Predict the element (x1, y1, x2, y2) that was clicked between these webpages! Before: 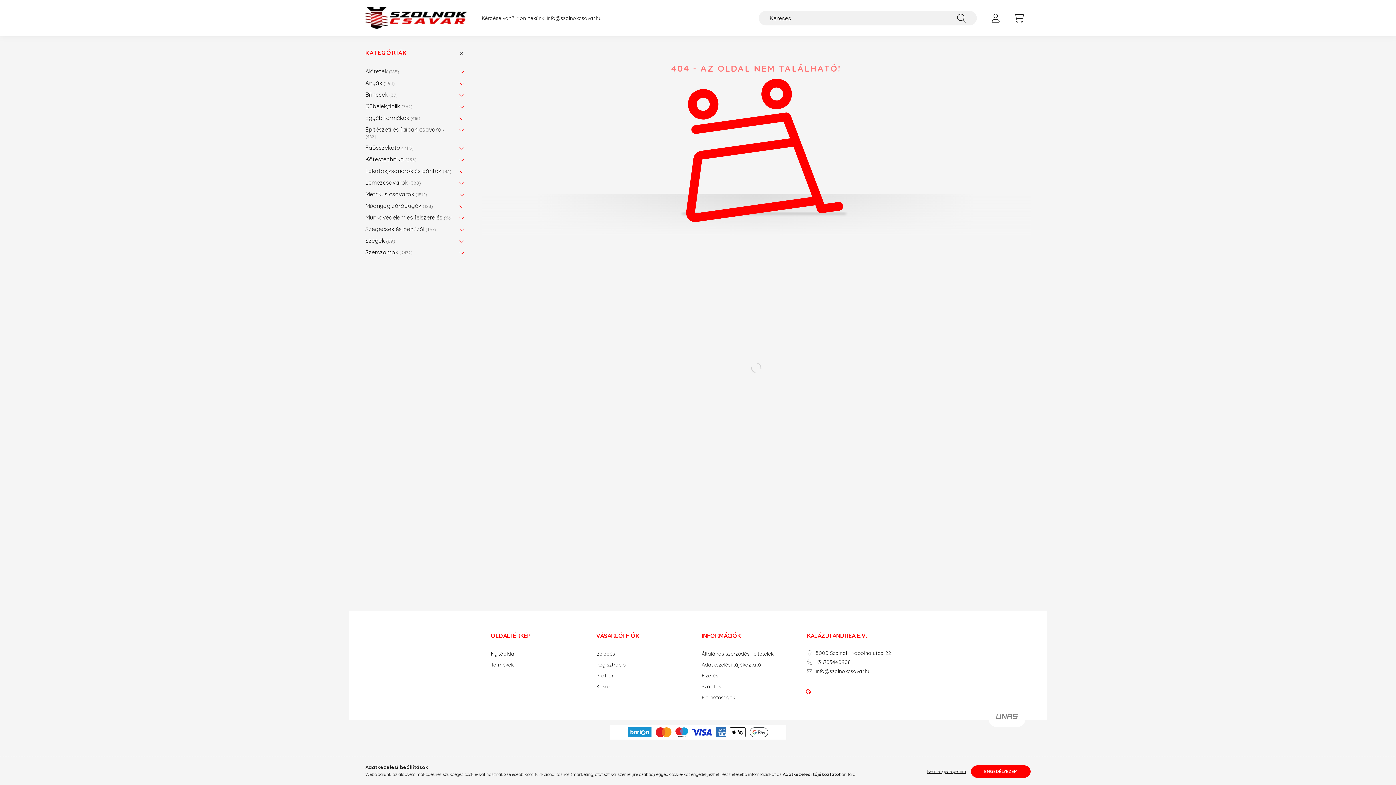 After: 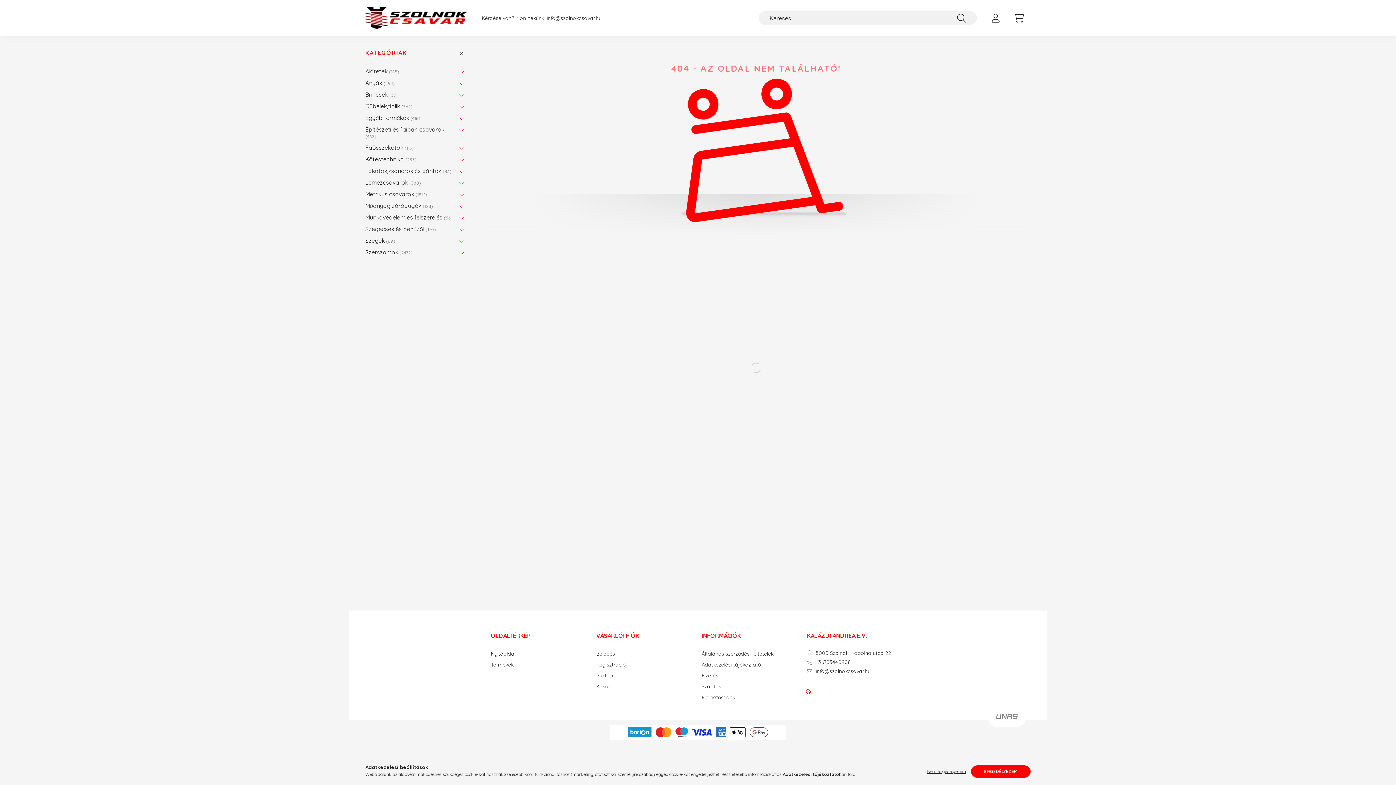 Action: label: Adatkezelési tájékoztató bbox: (782, 772, 839, 777)